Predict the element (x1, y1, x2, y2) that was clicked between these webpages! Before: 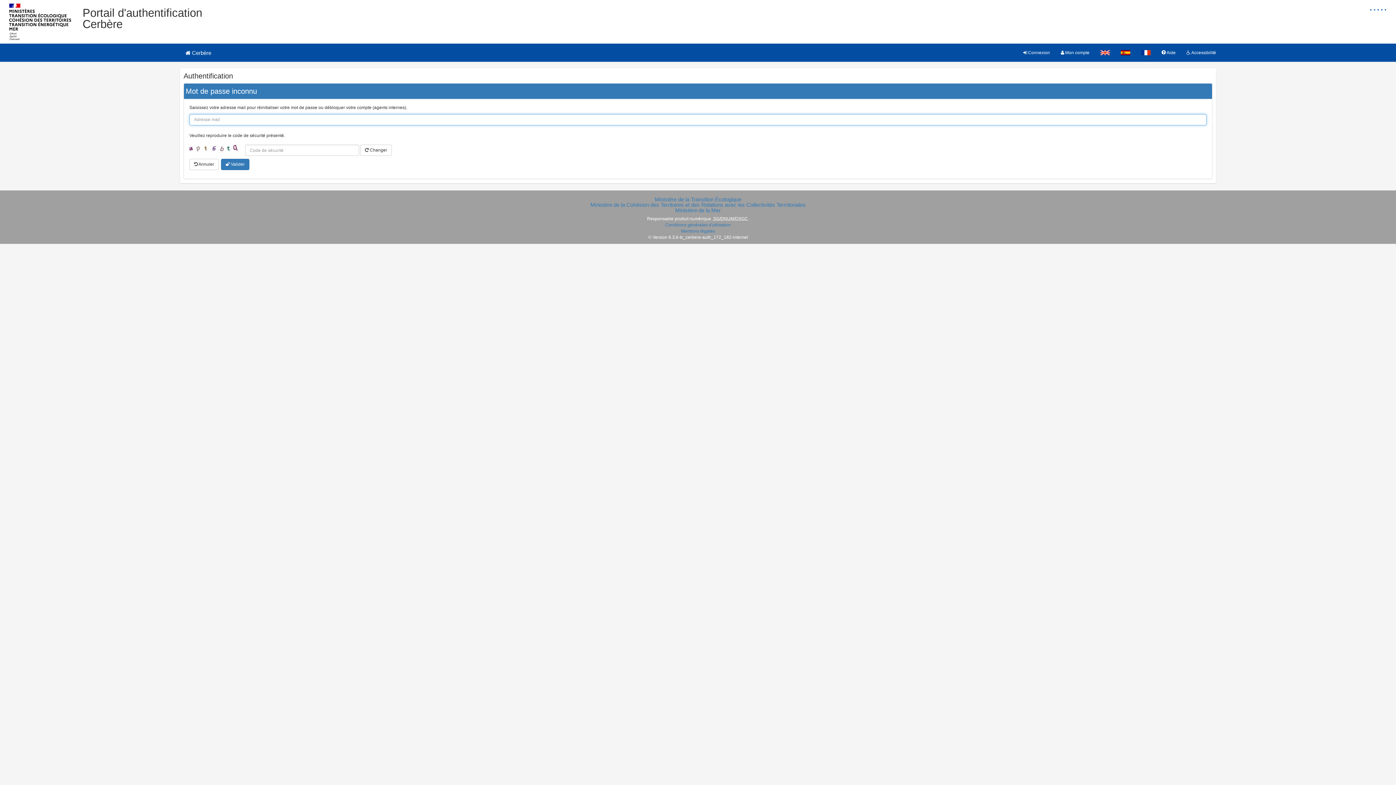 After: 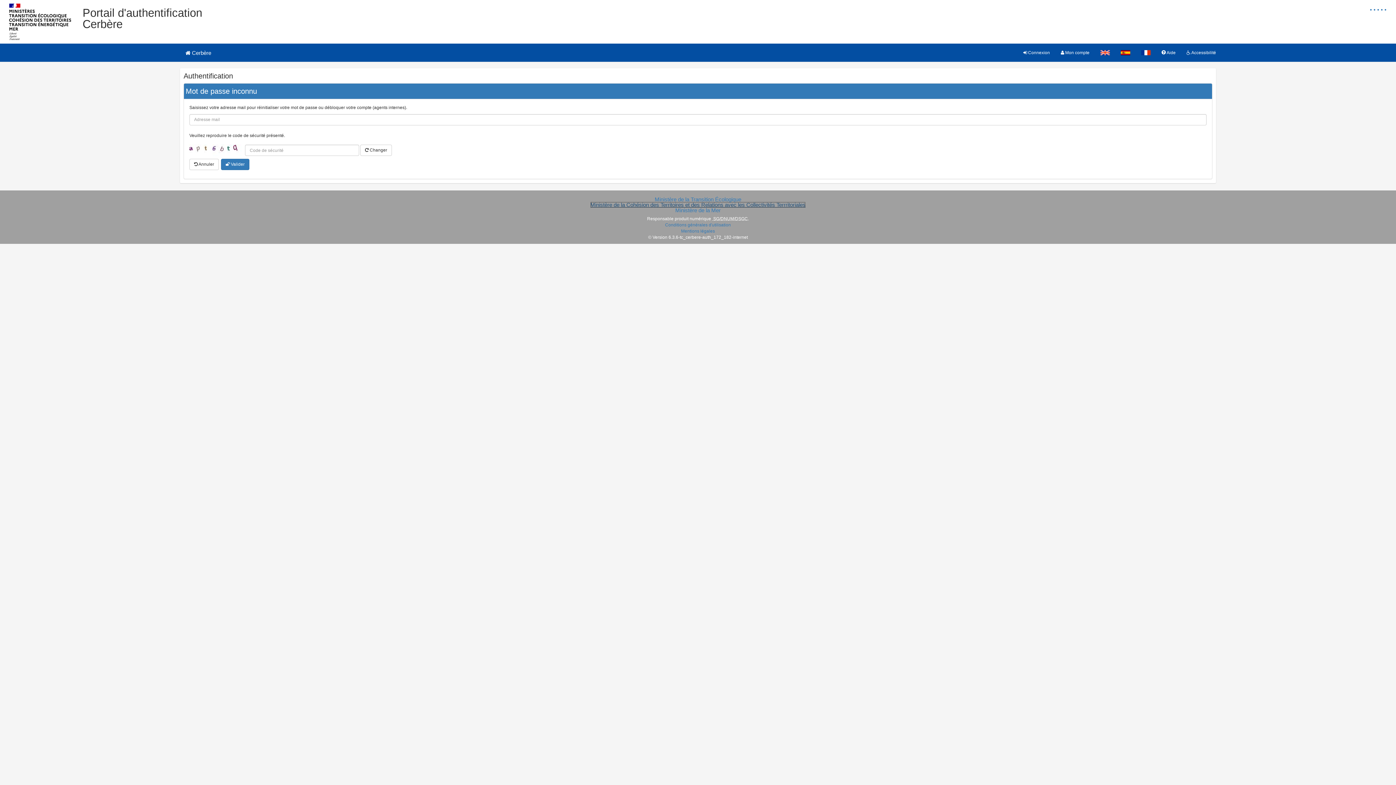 Action: bbox: (590, 201, 805, 207) label: Ministère de la Cohésion des Territoires et des Relations avec les Collectivités Terrritoriales